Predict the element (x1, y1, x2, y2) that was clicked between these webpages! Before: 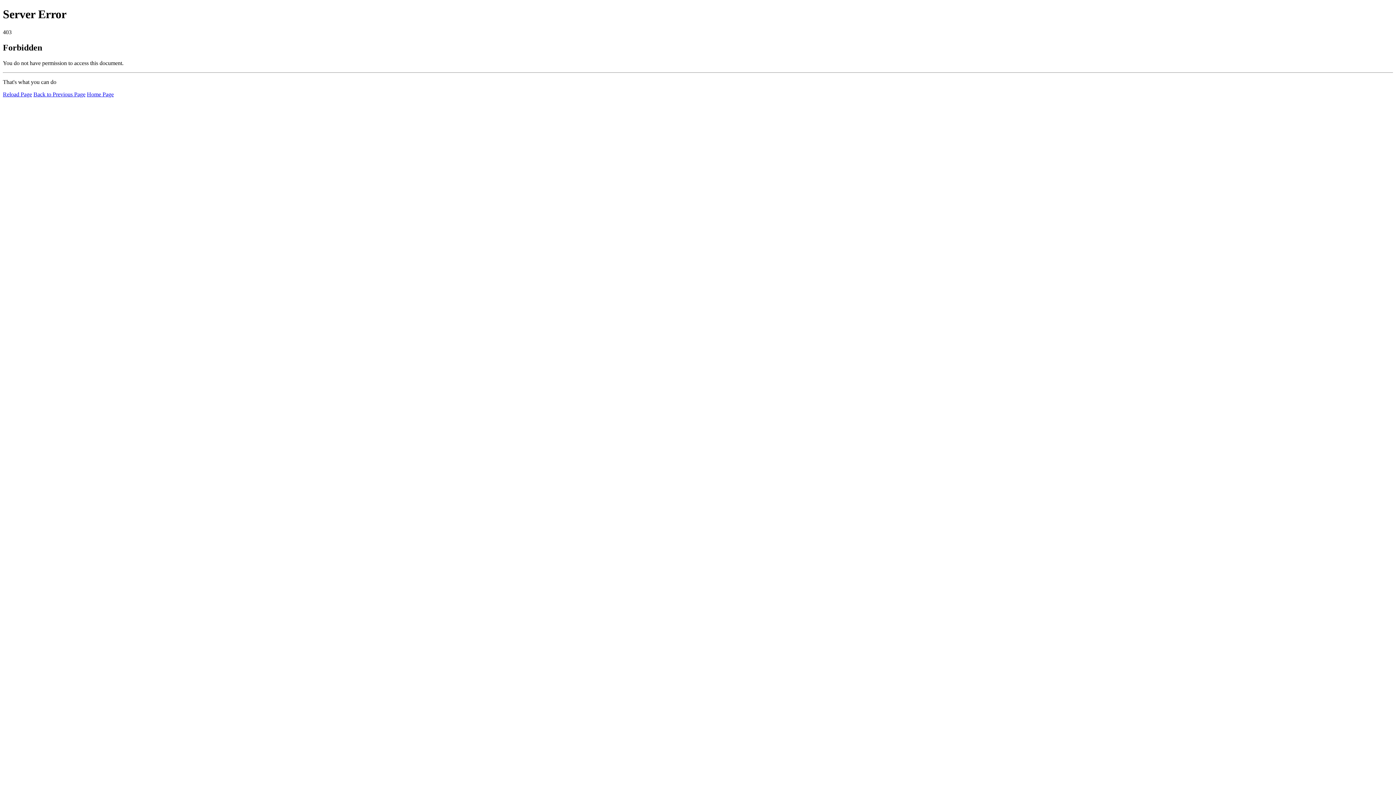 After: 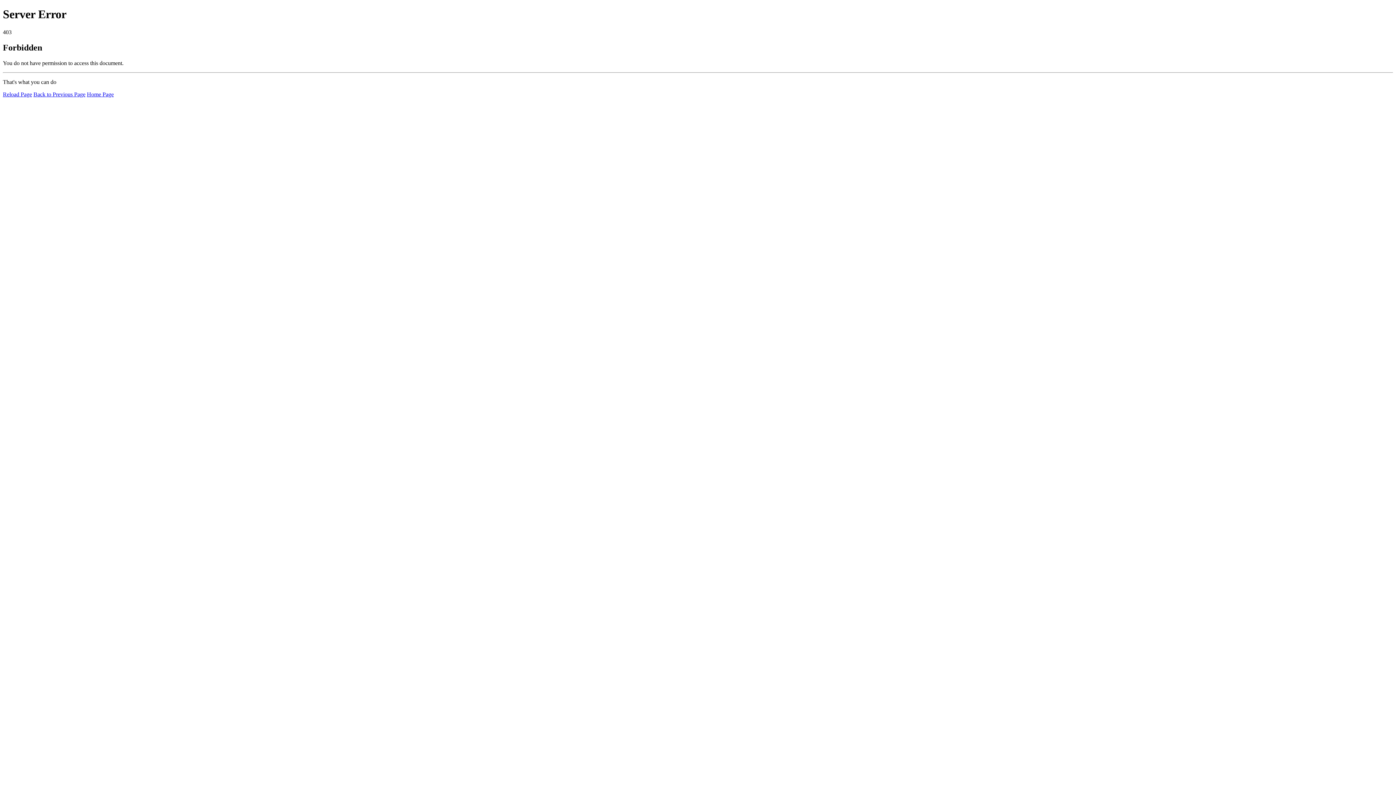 Action: label: Home Page bbox: (86, 91, 113, 97)